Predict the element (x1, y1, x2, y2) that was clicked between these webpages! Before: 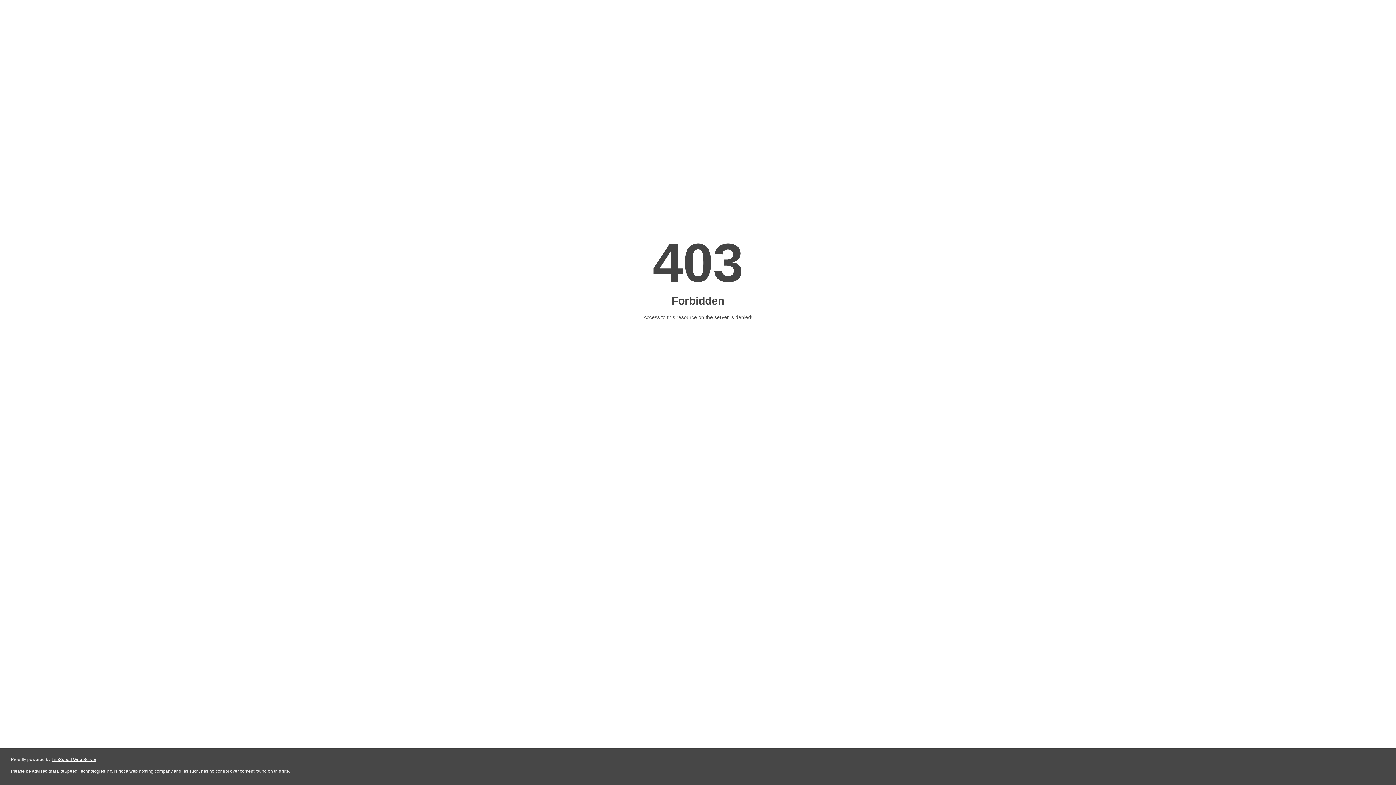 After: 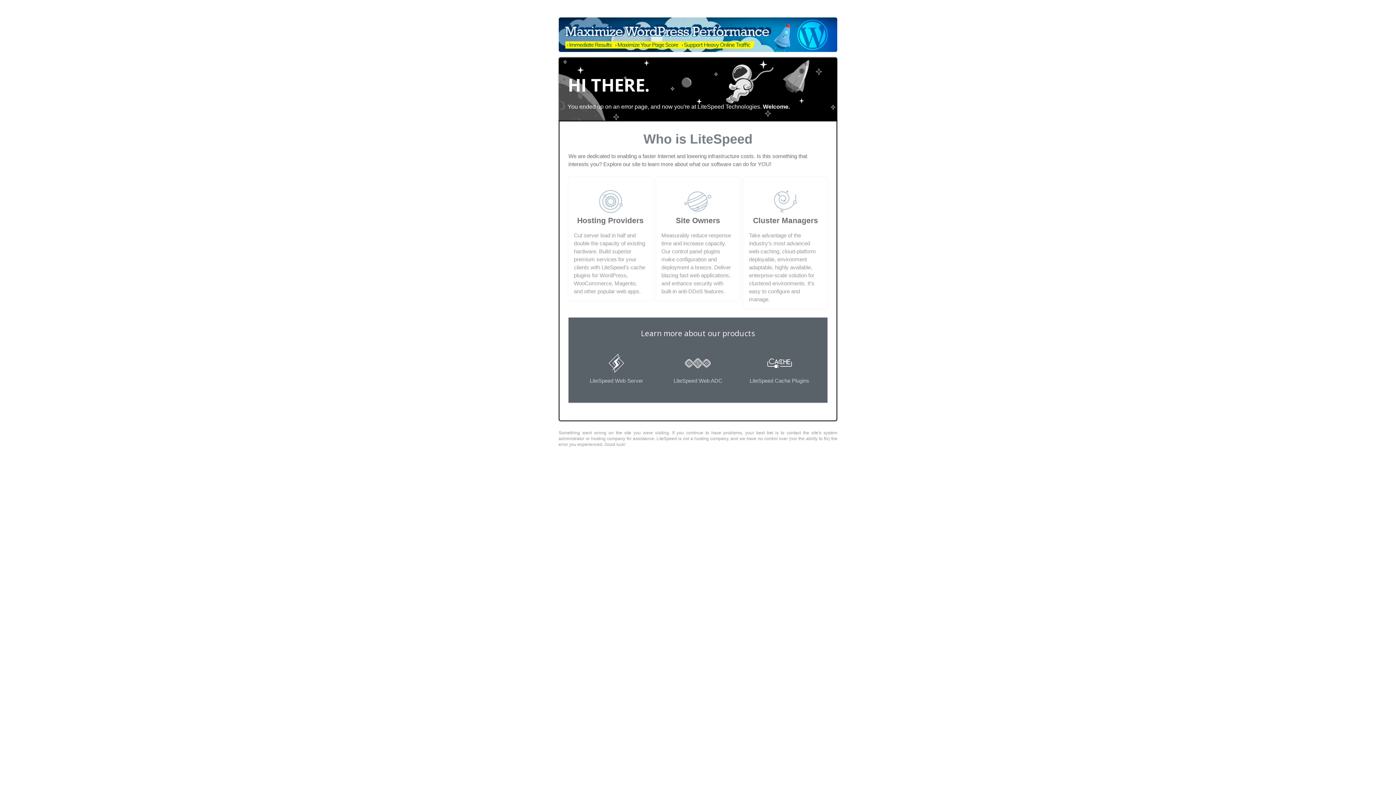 Action: label: LiteSpeed Web Server bbox: (51, 757, 96, 762)